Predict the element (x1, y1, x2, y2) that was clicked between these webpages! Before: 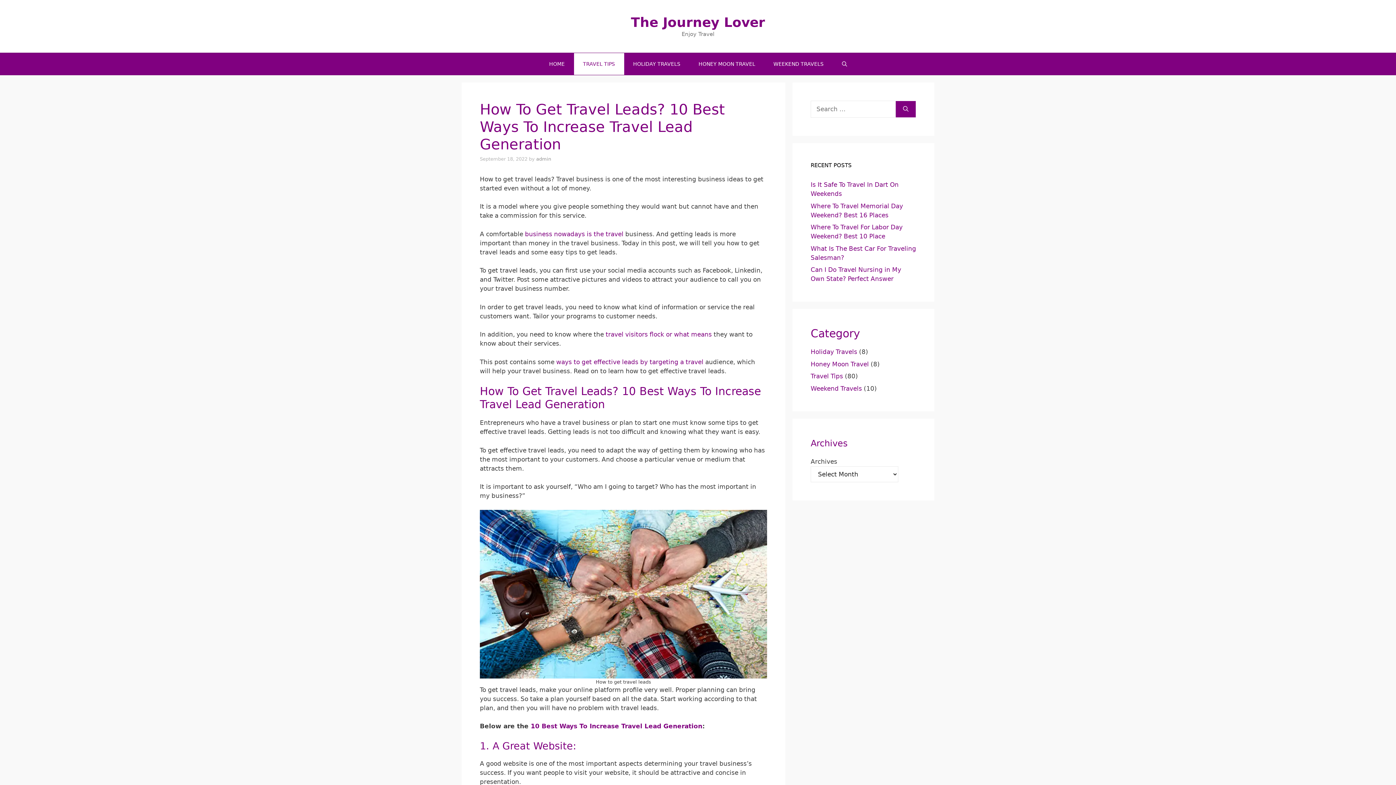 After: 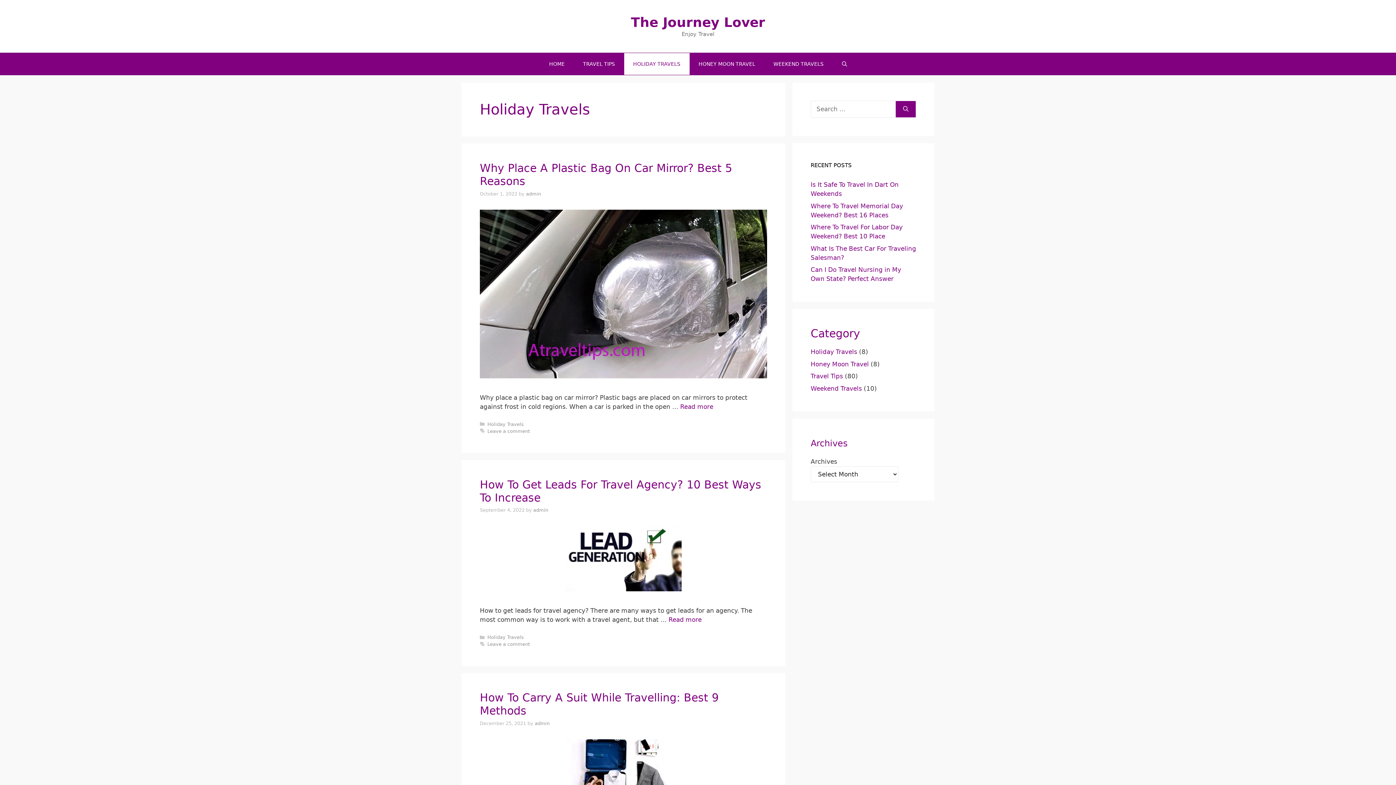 Action: label: Holiday Travels bbox: (810, 348, 857, 355)